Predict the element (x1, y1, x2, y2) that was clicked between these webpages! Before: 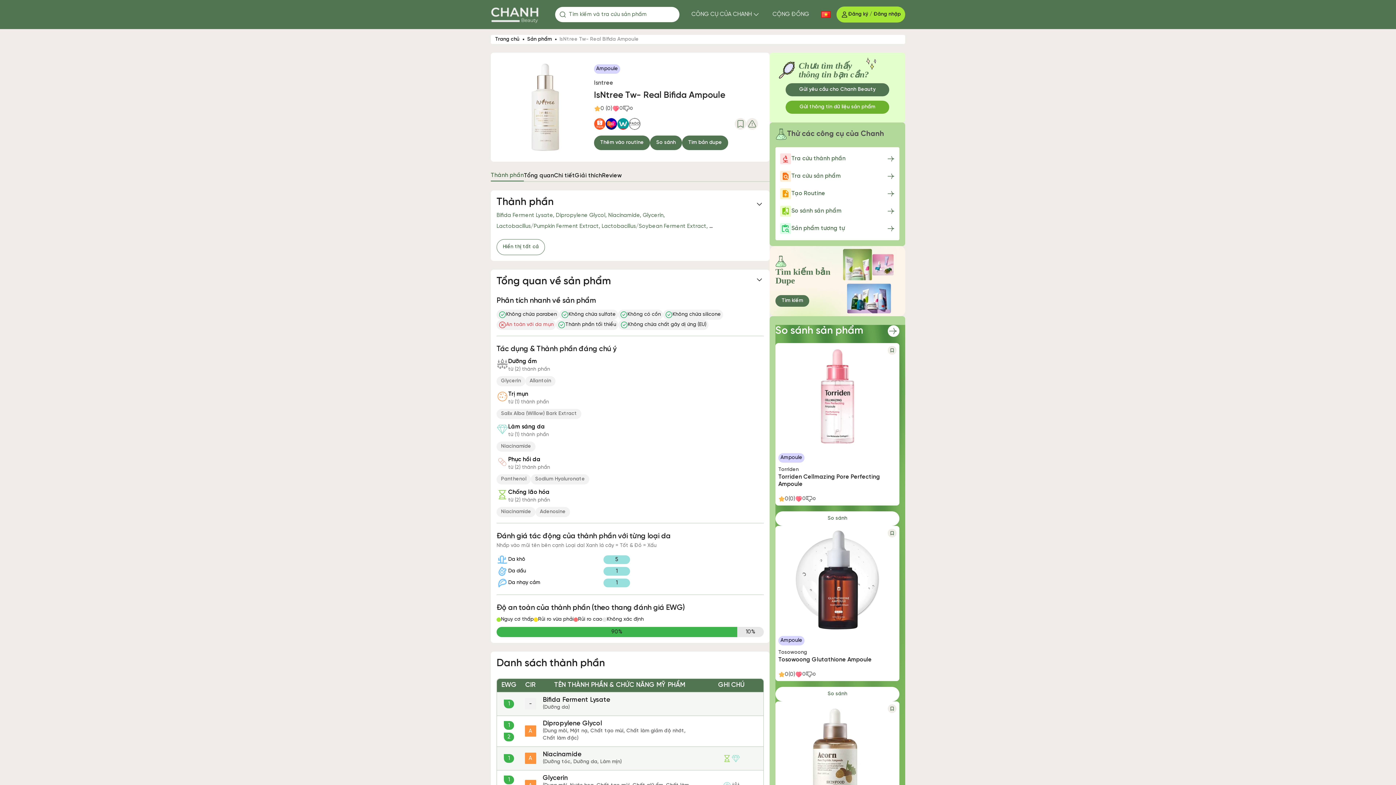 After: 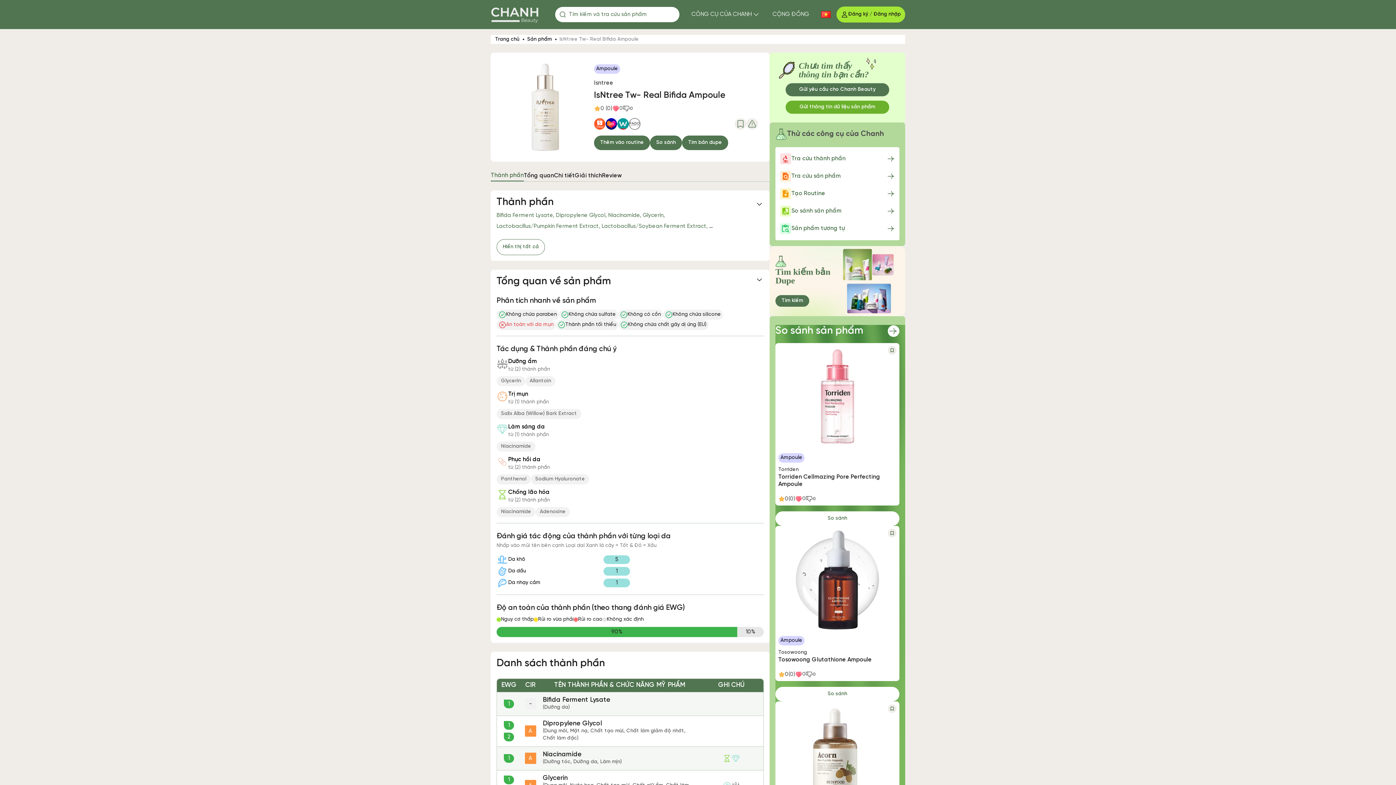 Action: bbox: (605, 118, 617, 129)